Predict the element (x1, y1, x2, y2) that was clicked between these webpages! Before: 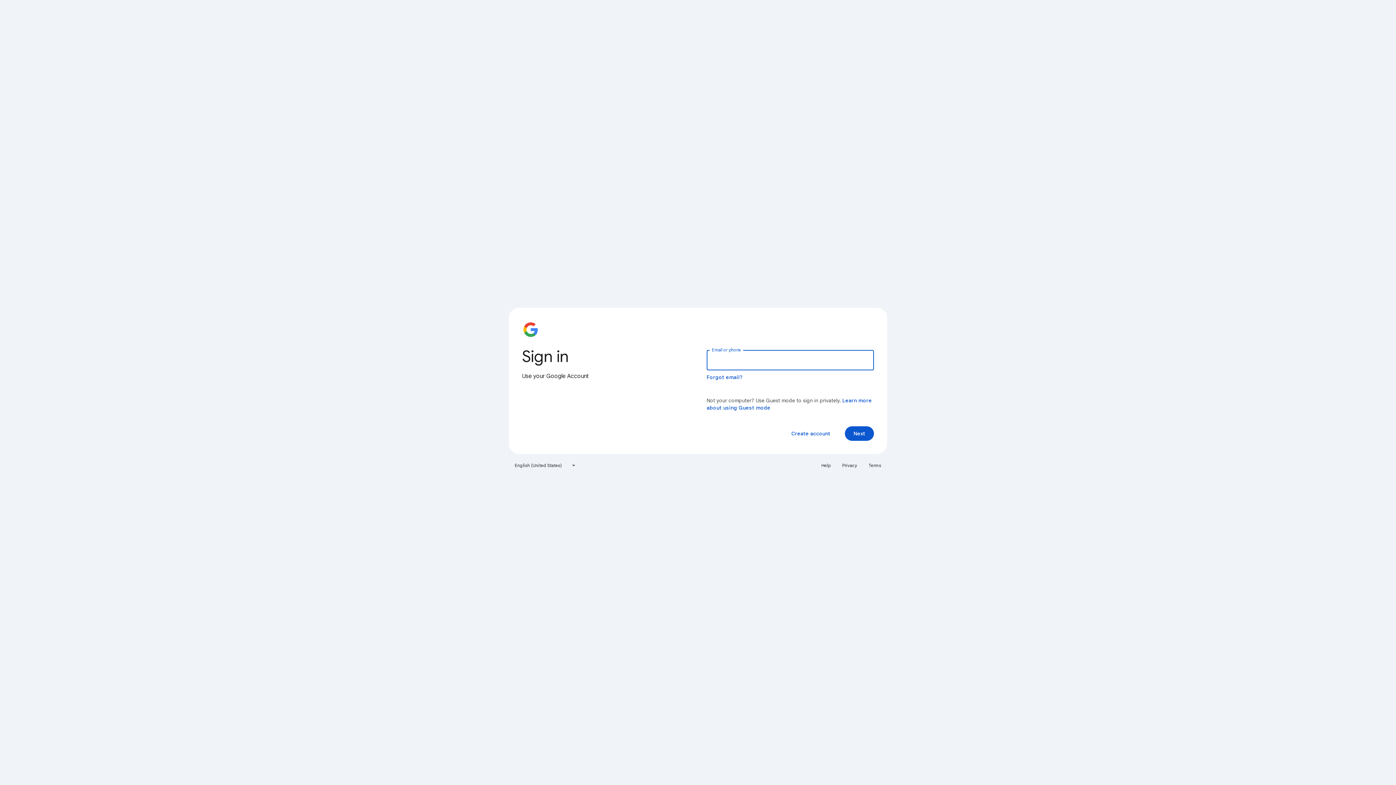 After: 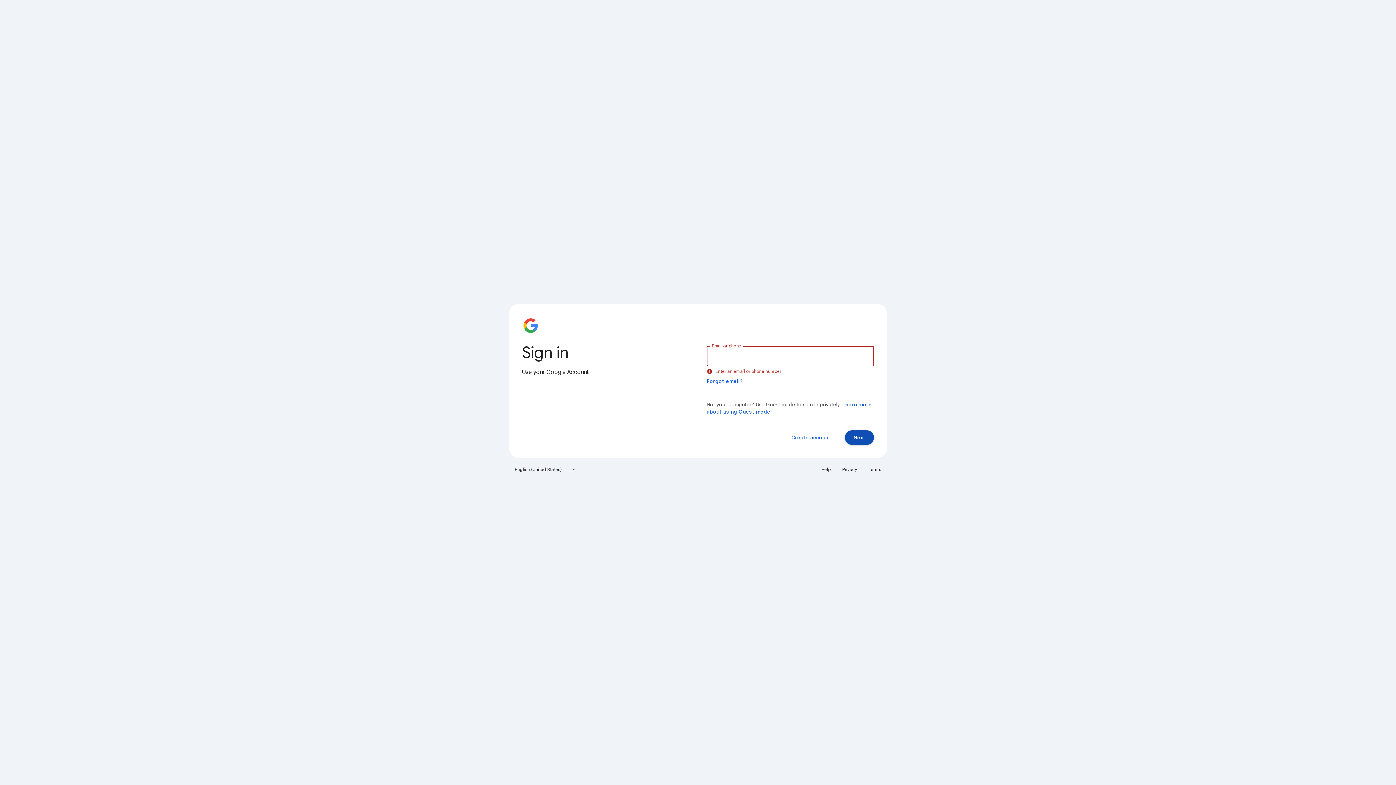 Action: bbox: (845, 426, 874, 441) label: Next